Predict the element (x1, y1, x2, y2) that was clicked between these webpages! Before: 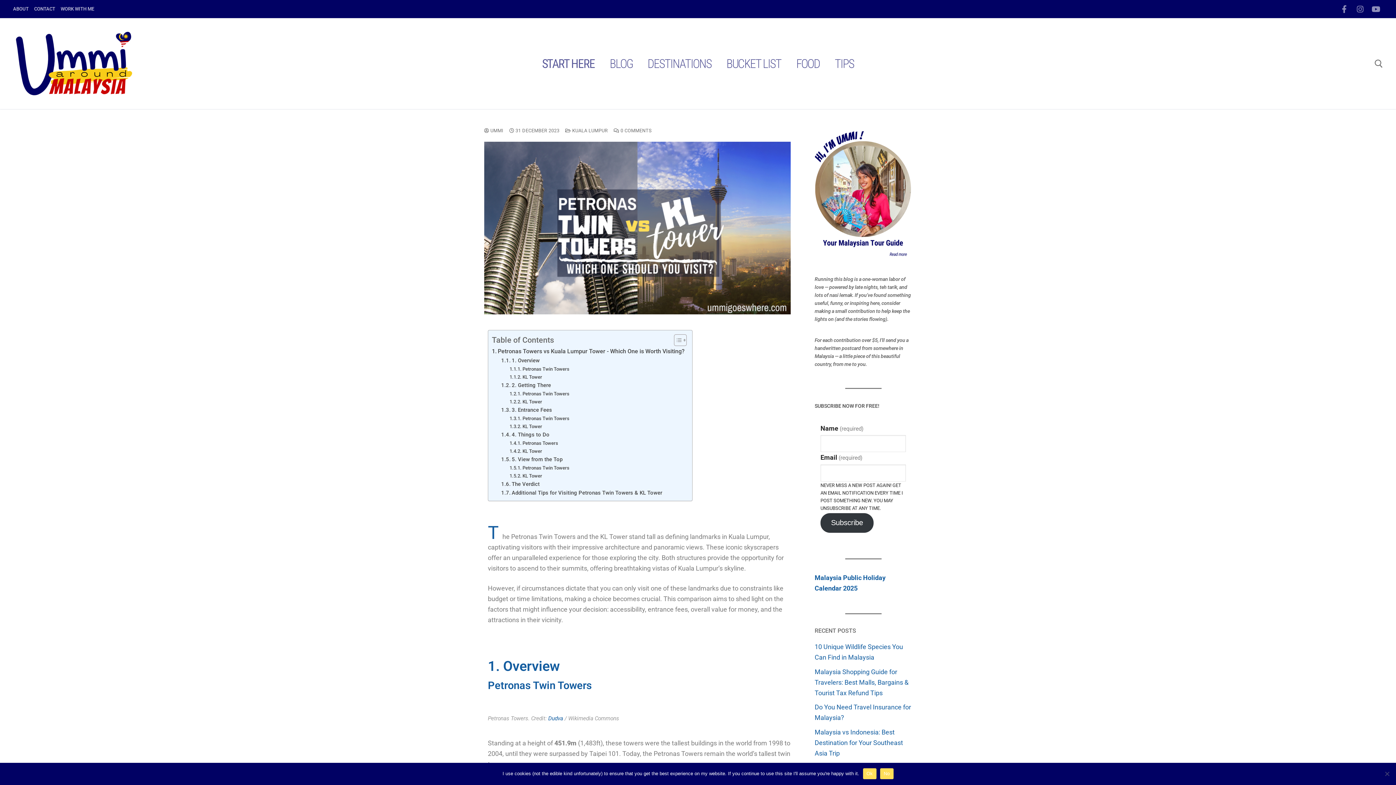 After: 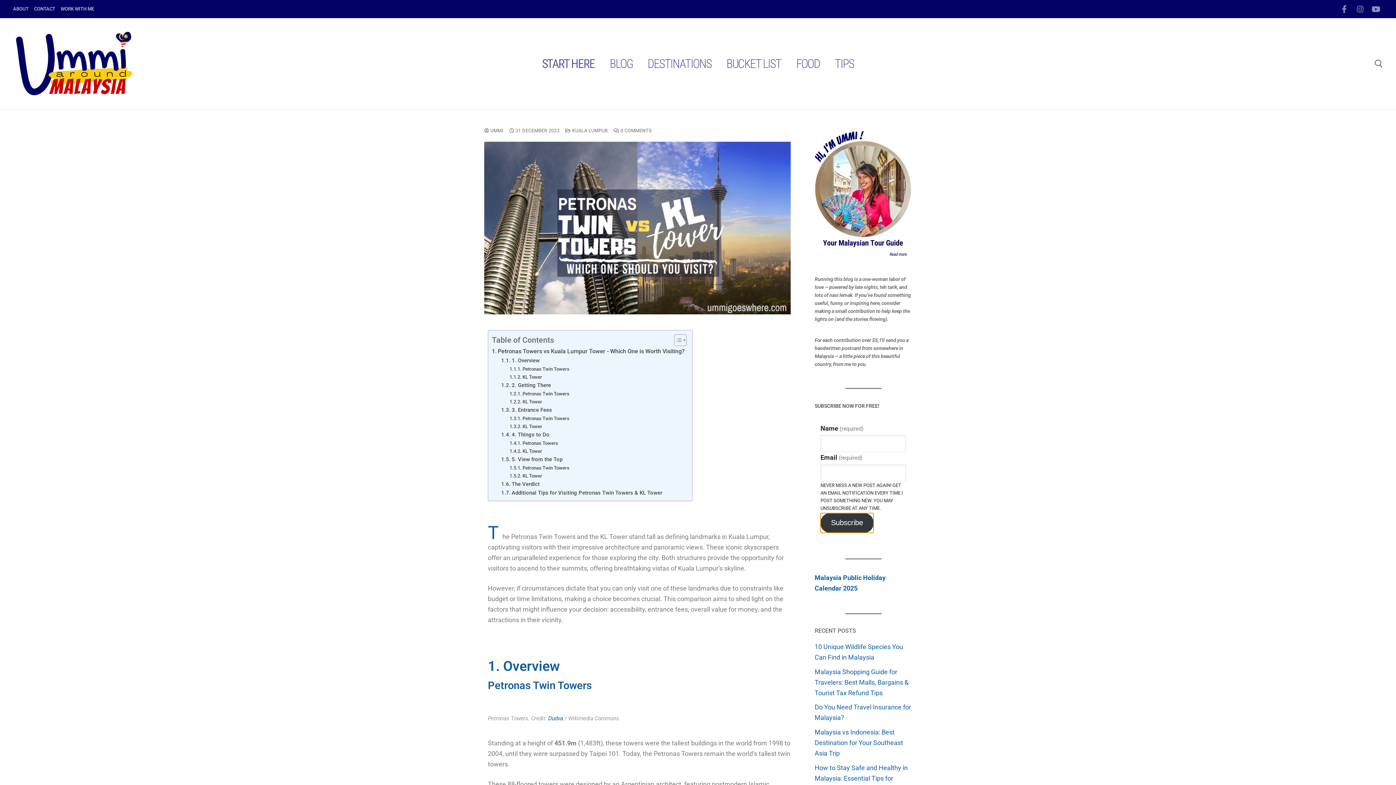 Action: label: Subscribe bbox: (820, 513, 873, 533)